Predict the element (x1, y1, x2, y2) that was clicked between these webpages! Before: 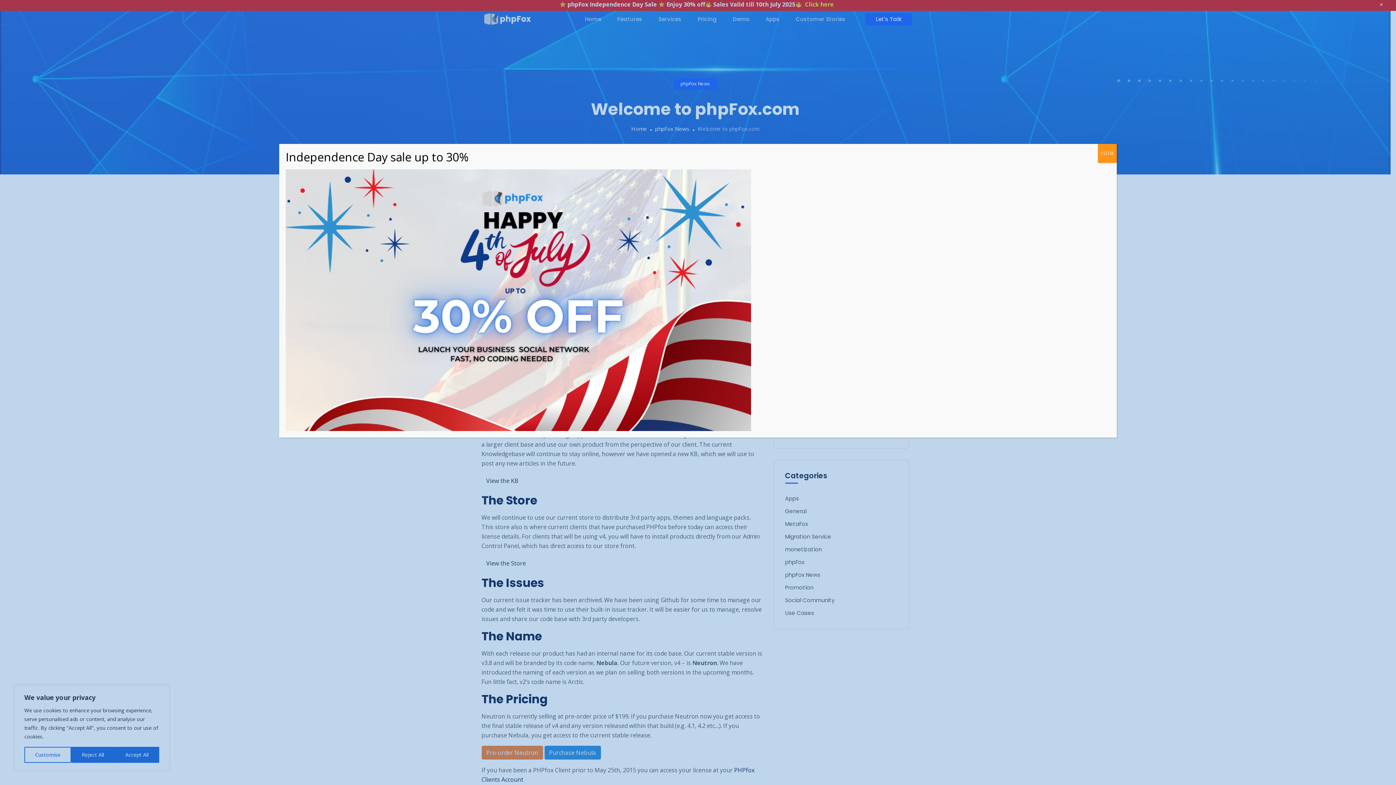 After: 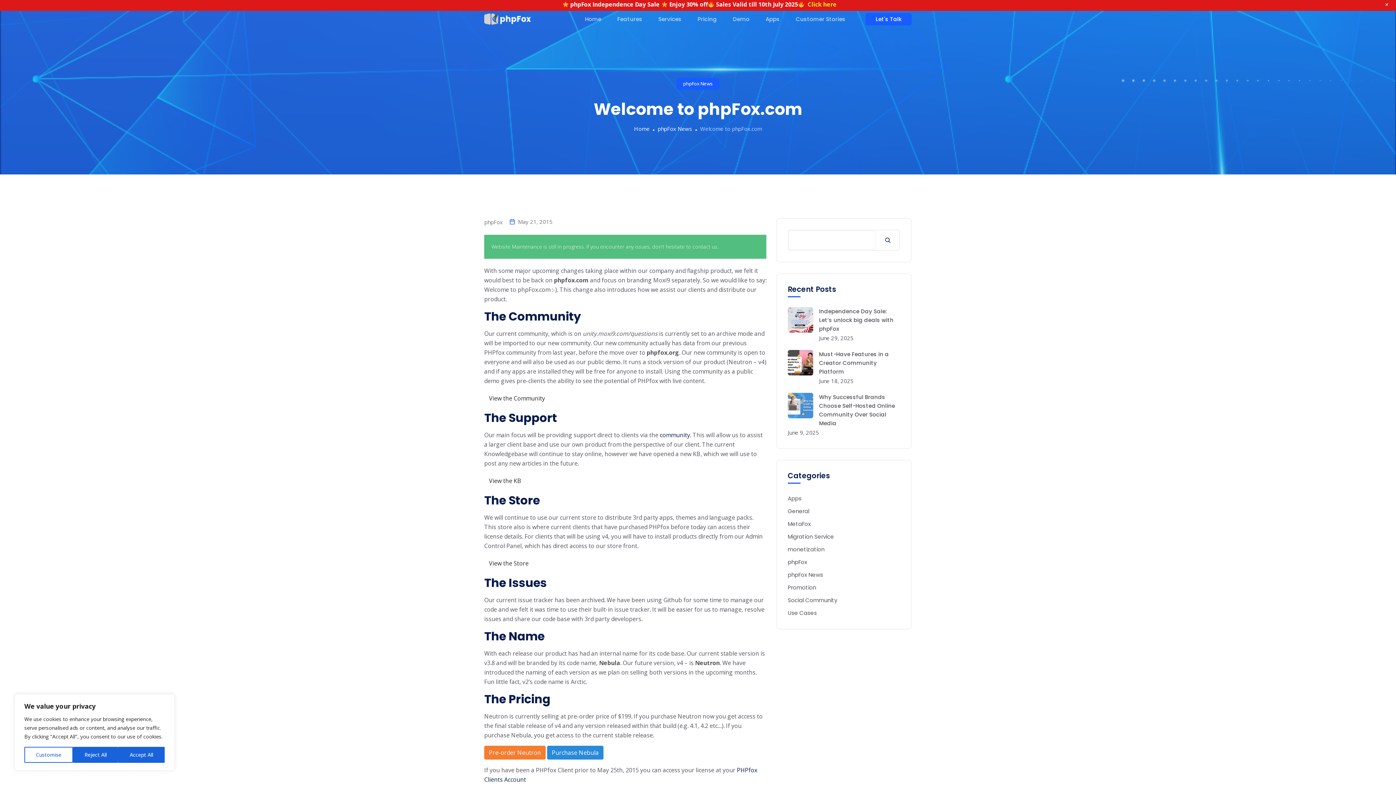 Action: label: Close bbox: (1098, 144, 1117, 162)